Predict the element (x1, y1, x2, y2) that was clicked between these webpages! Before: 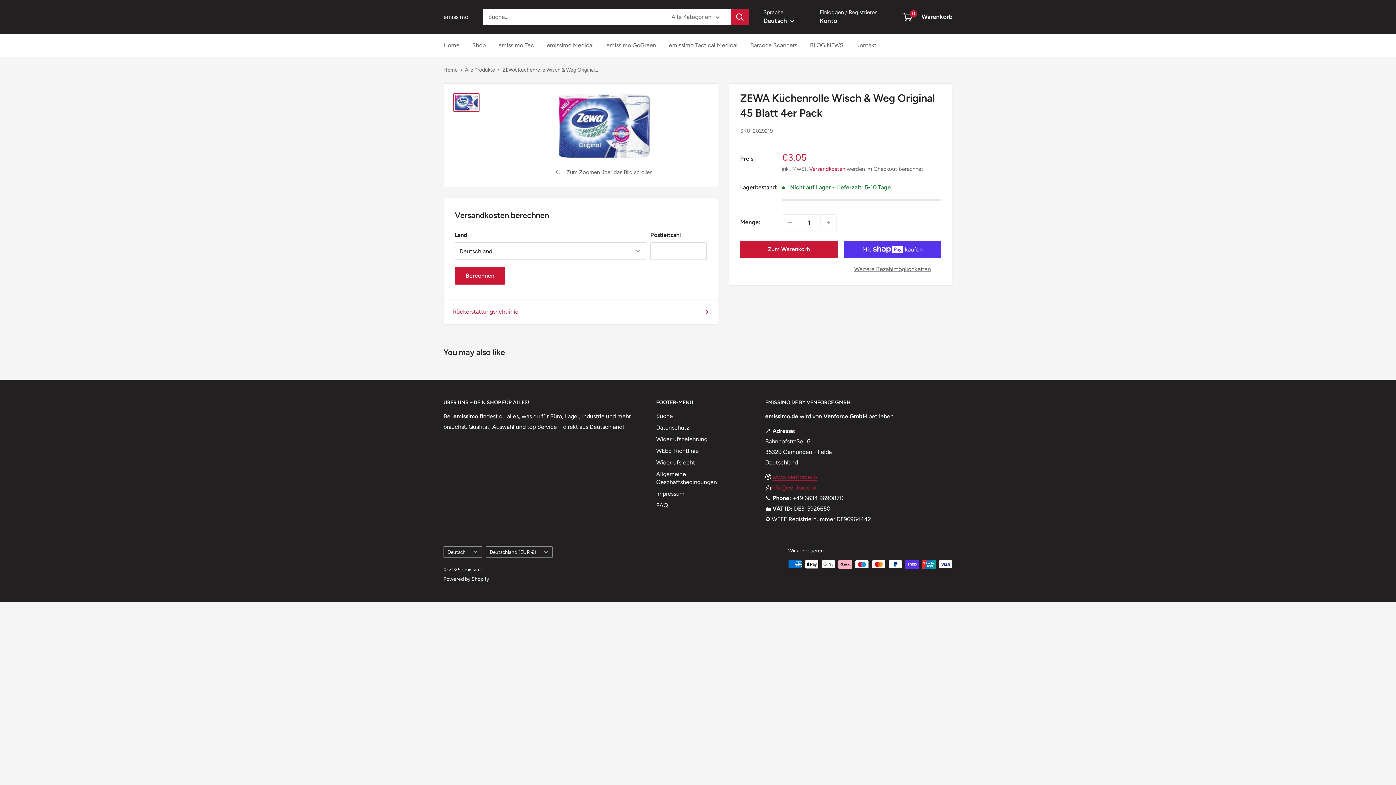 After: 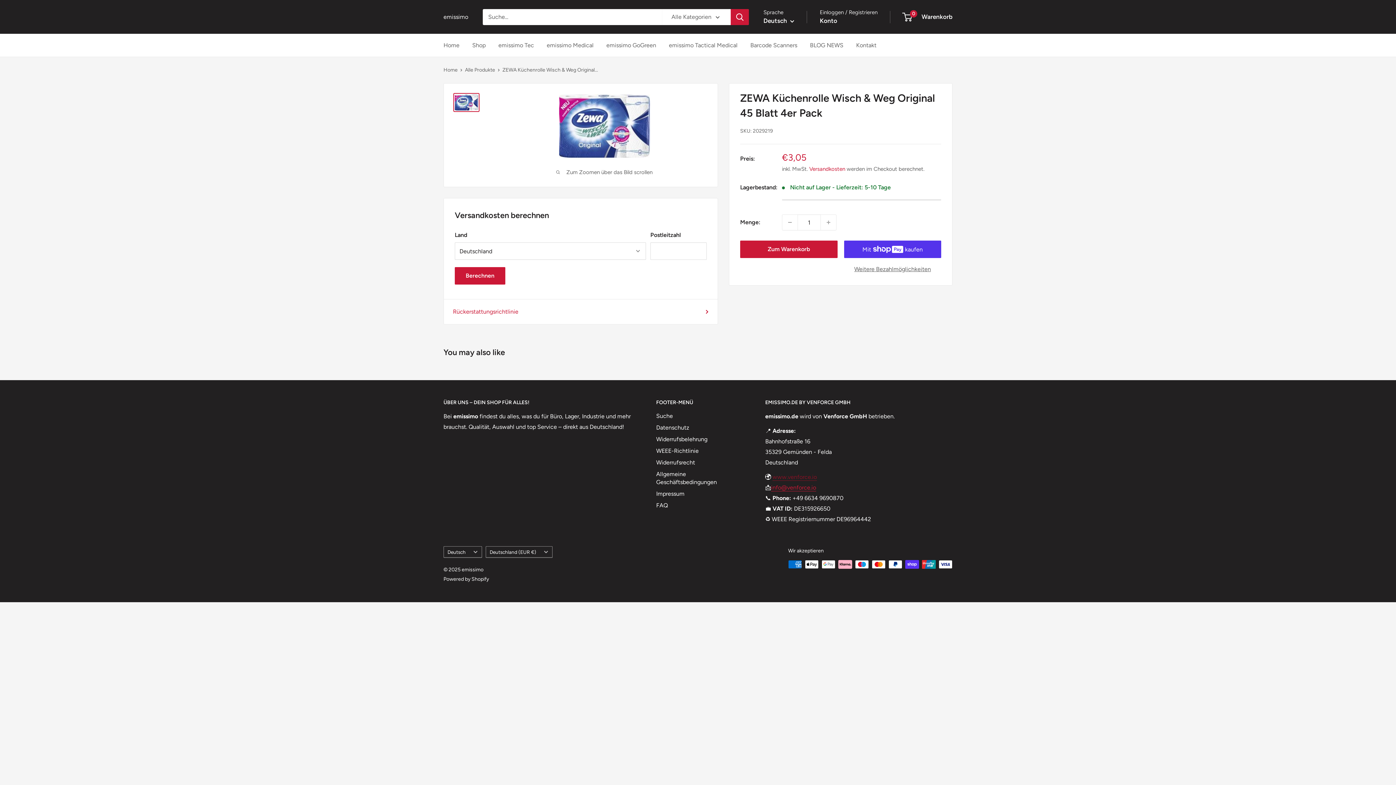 Action: bbox: (772, 473, 817, 480) label: www.venforce.io
